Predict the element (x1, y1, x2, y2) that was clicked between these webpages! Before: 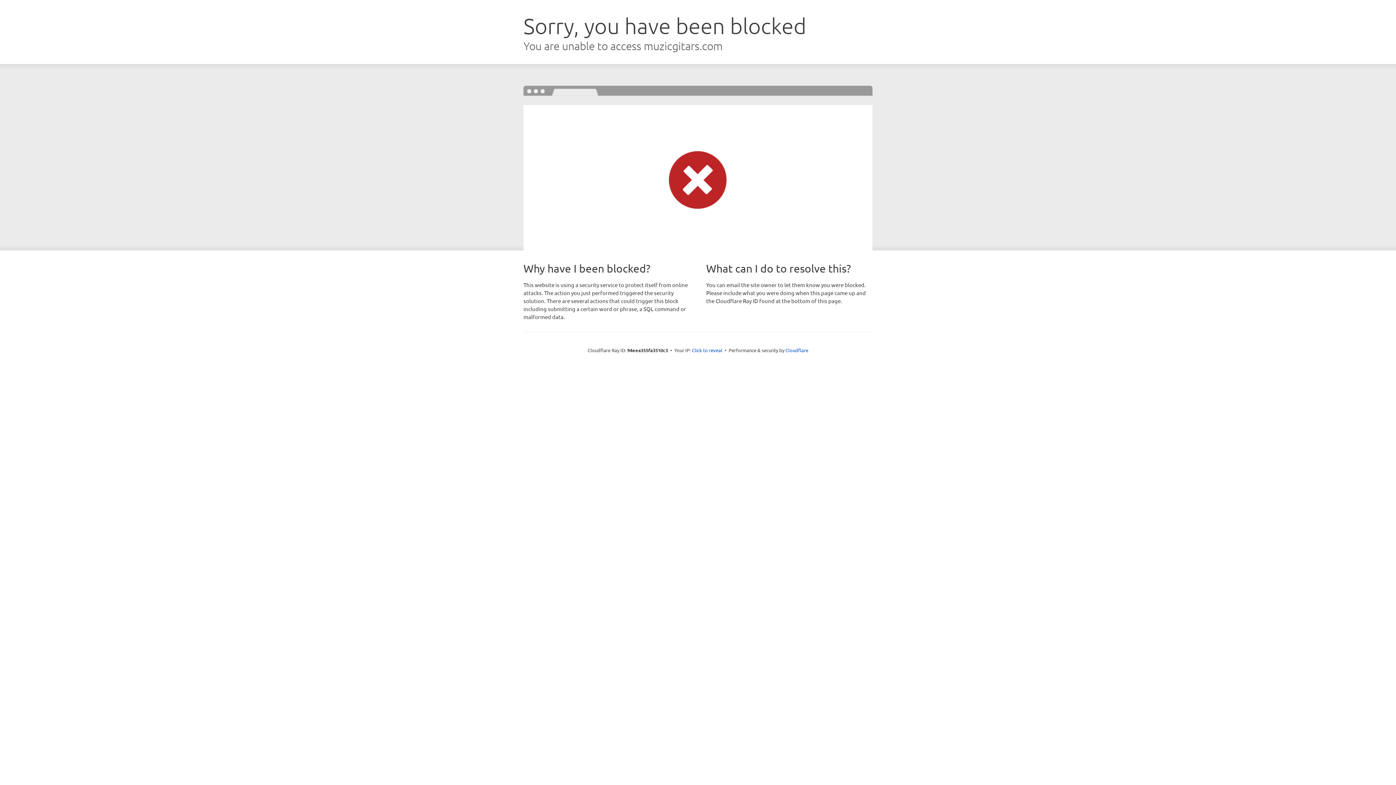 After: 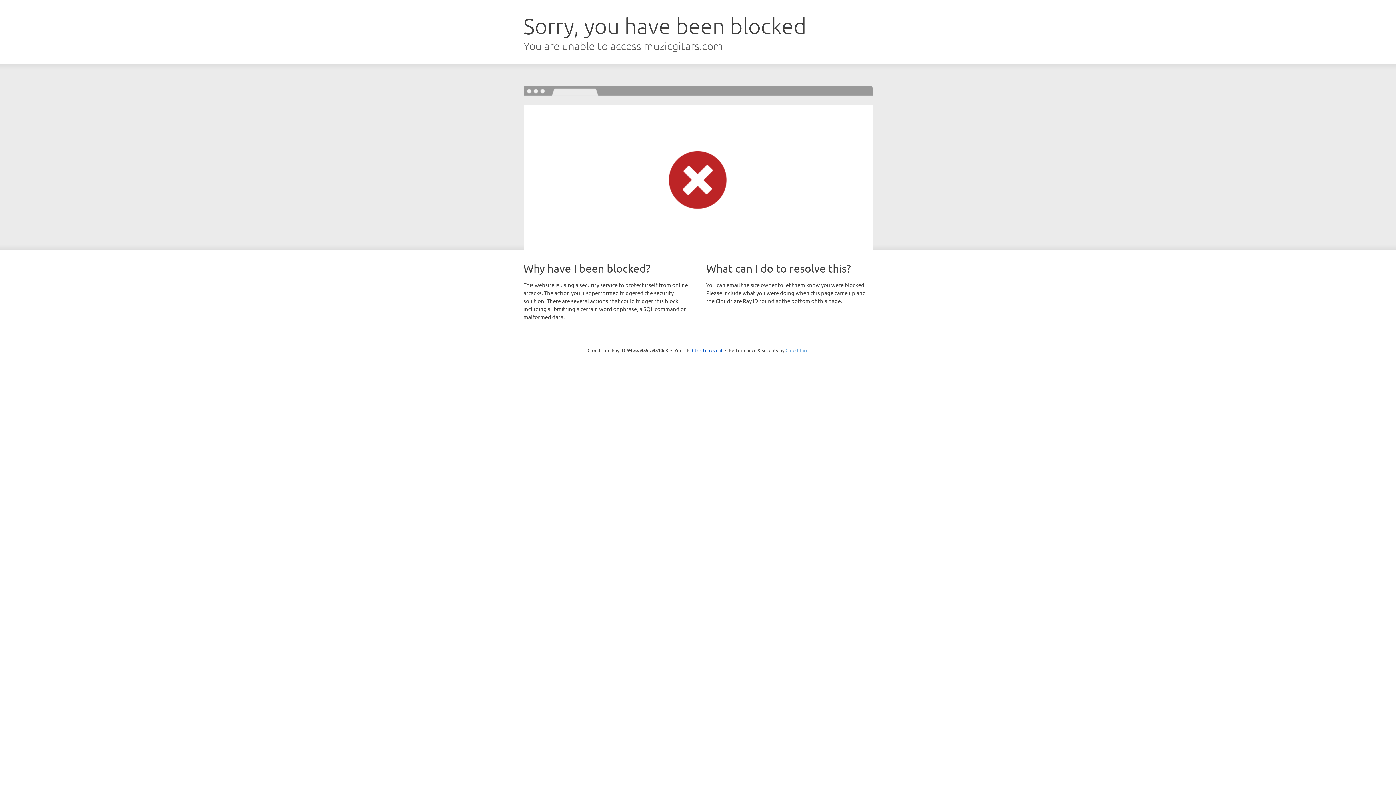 Action: label: Cloudflare bbox: (785, 347, 808, 353)